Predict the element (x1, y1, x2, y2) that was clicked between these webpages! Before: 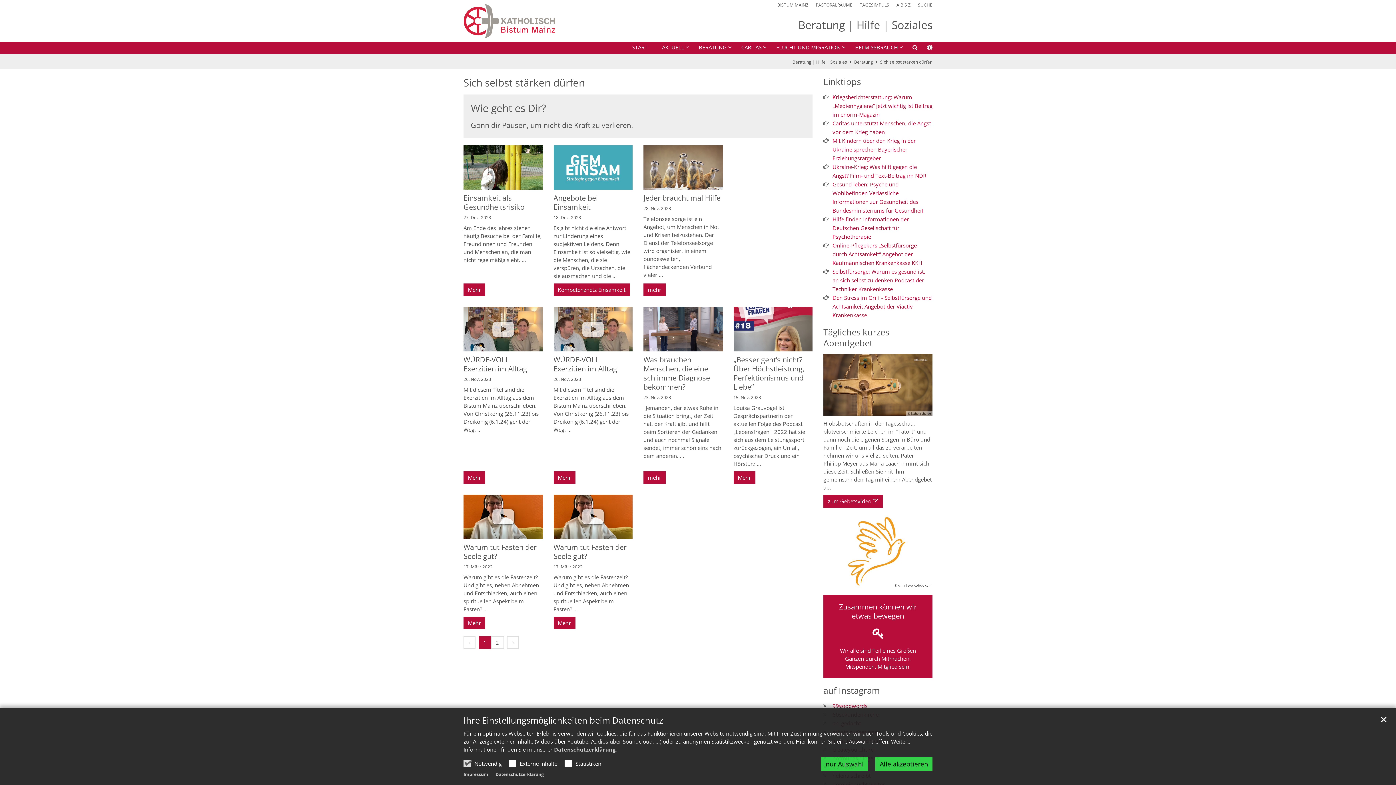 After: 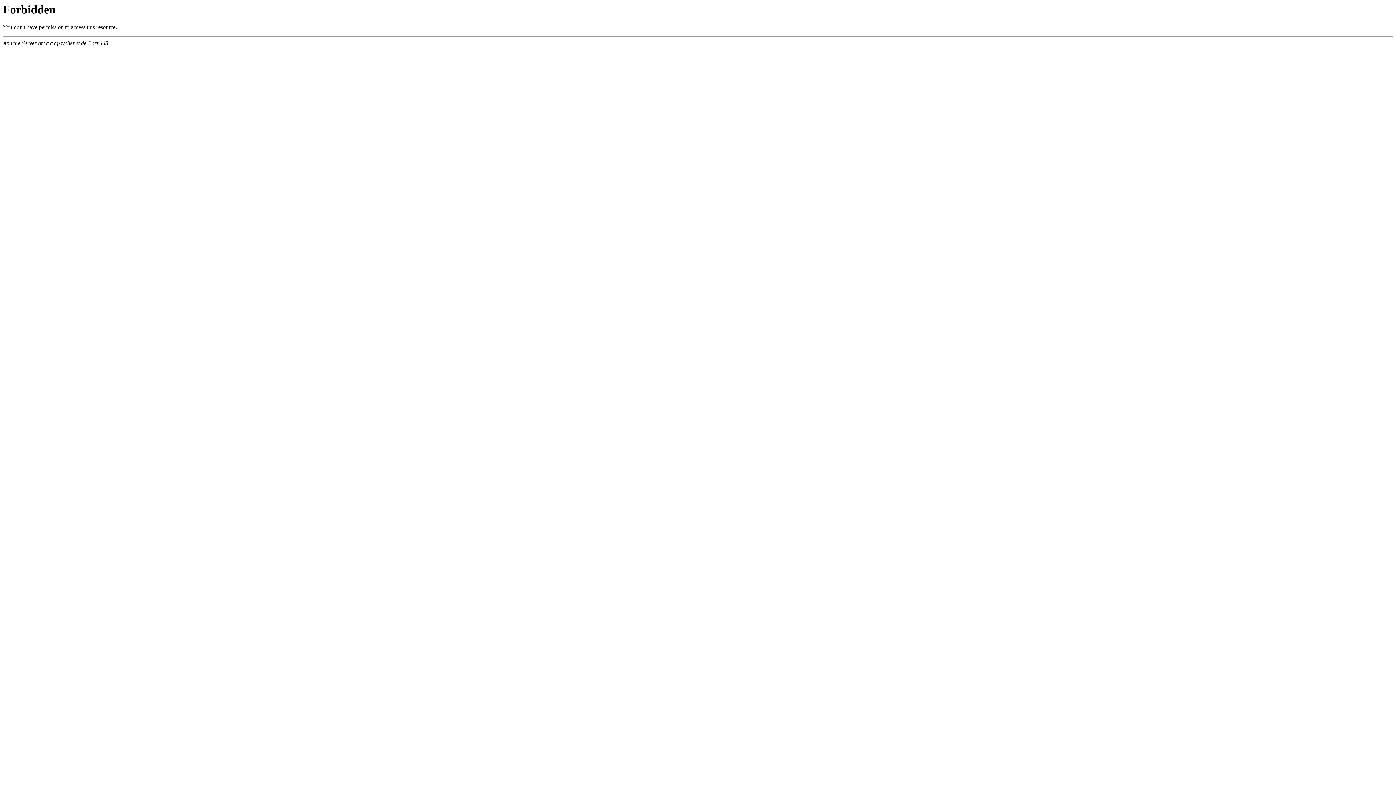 Action: bbox: (832, 215, 909, 240) label: Hilfe finden Informationen der Deutschen Gesellschaft für Psychotherapie